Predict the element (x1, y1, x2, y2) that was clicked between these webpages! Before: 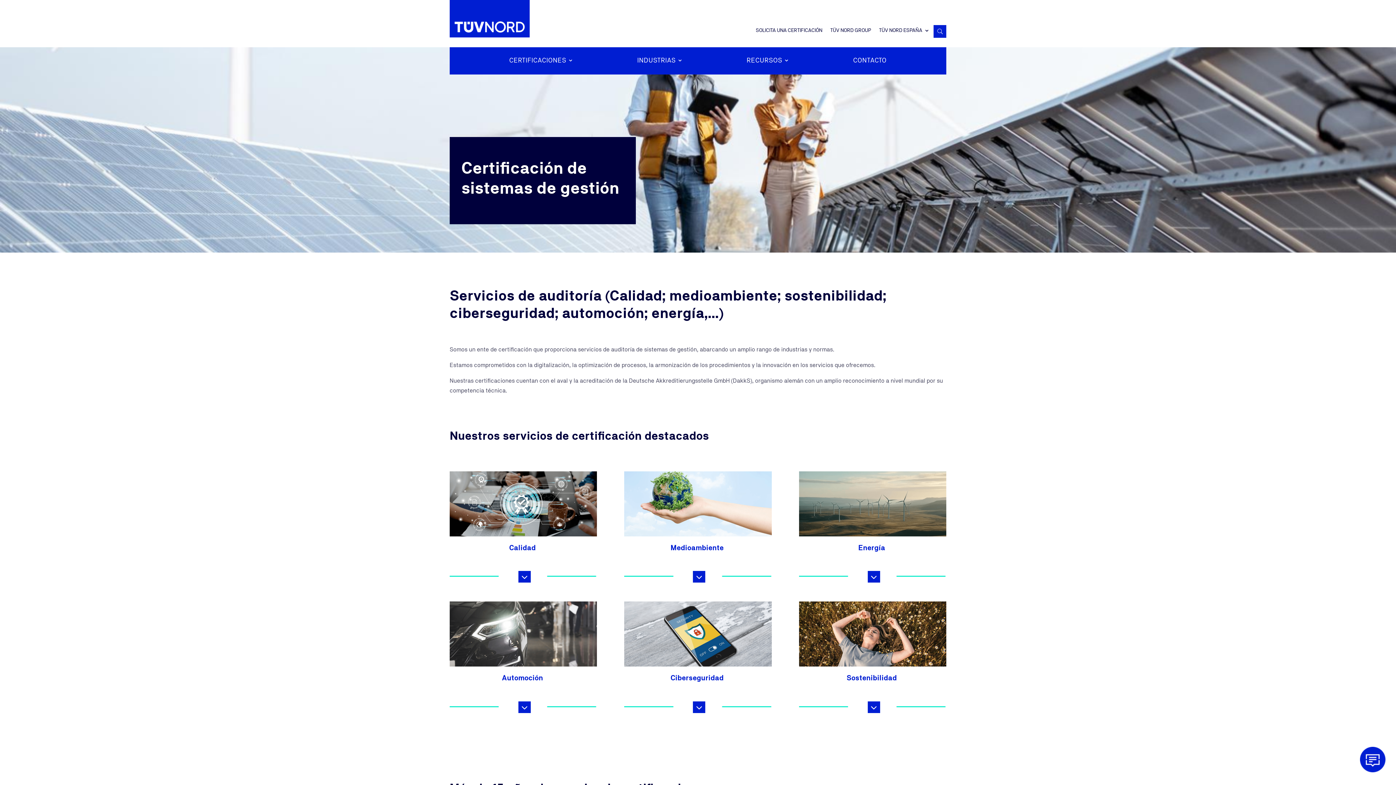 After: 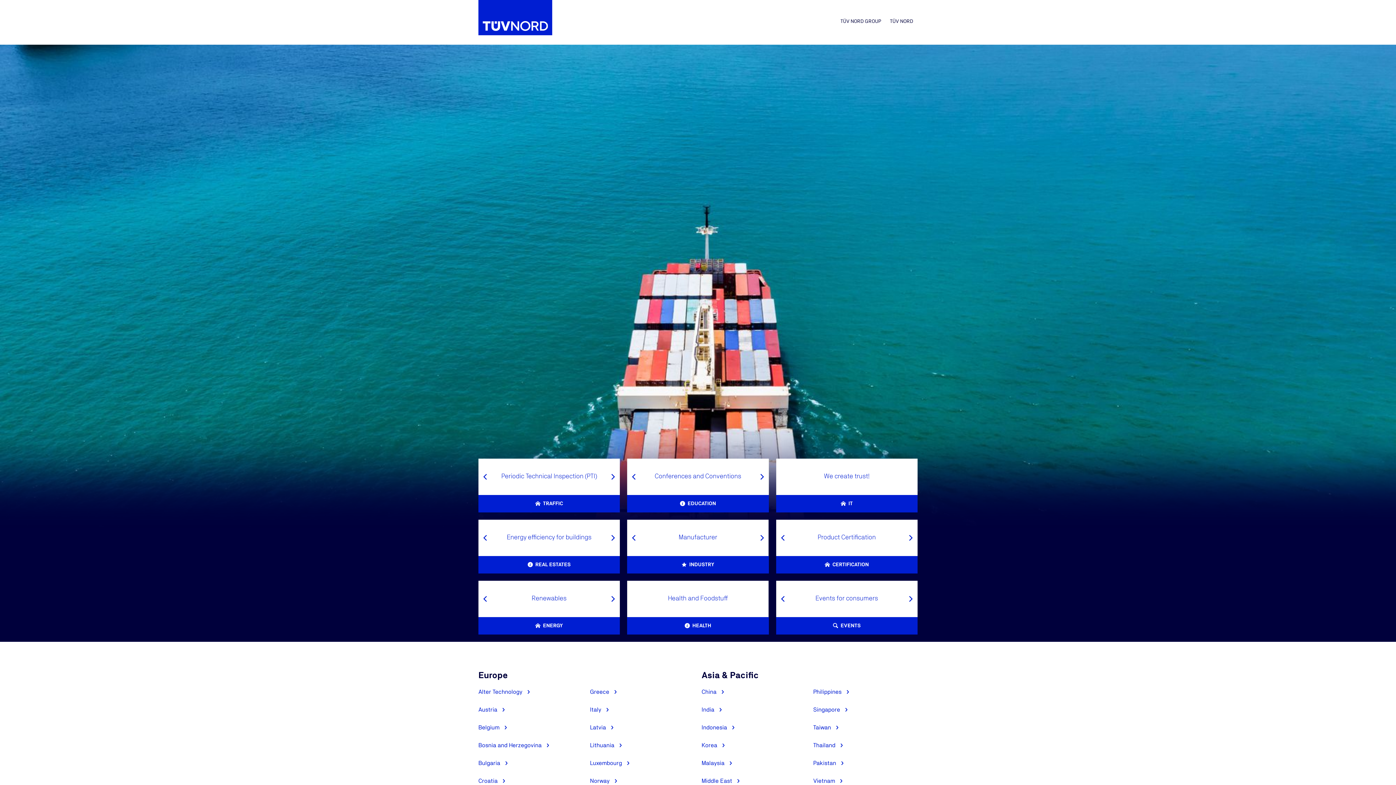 Action: label: TÜV NORD GROUP bbox: (830, 28, 871, 37)